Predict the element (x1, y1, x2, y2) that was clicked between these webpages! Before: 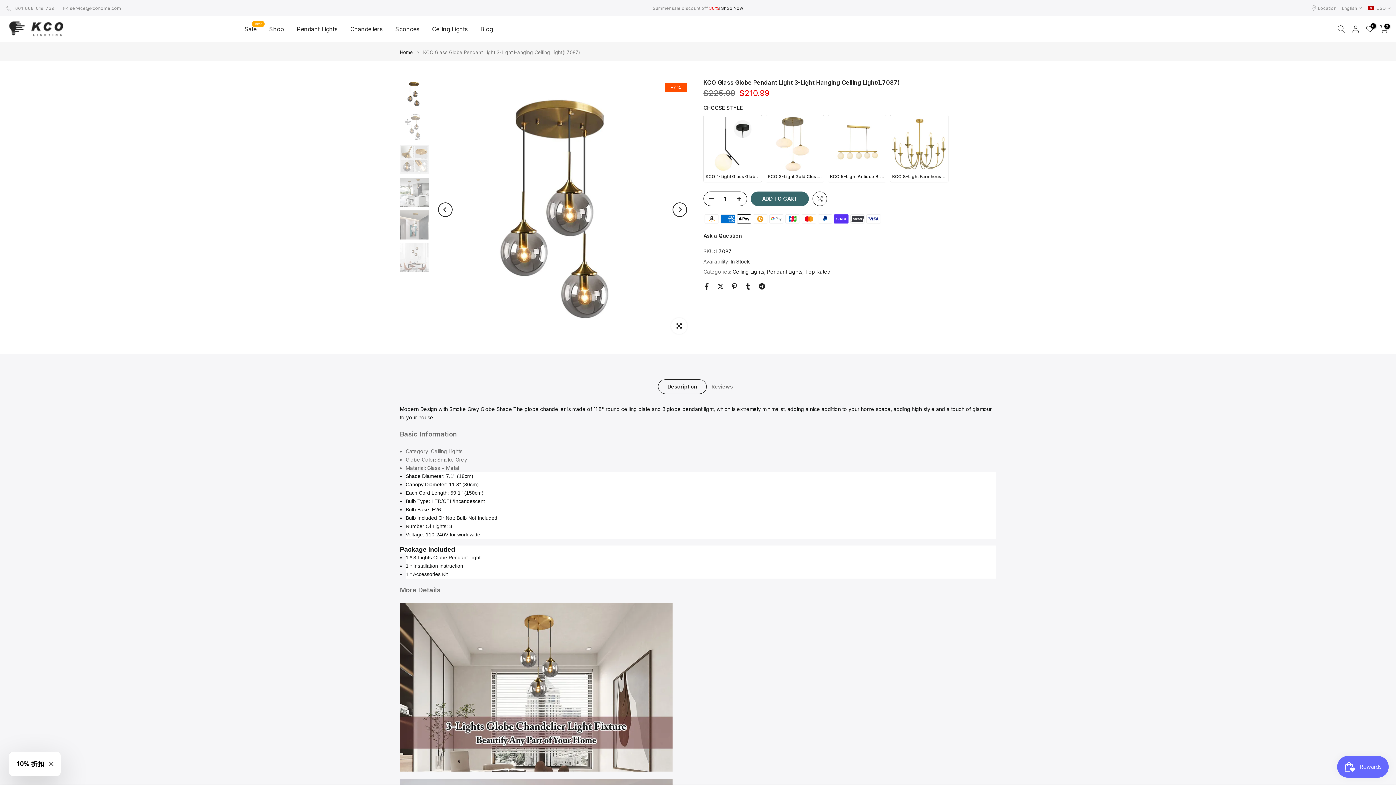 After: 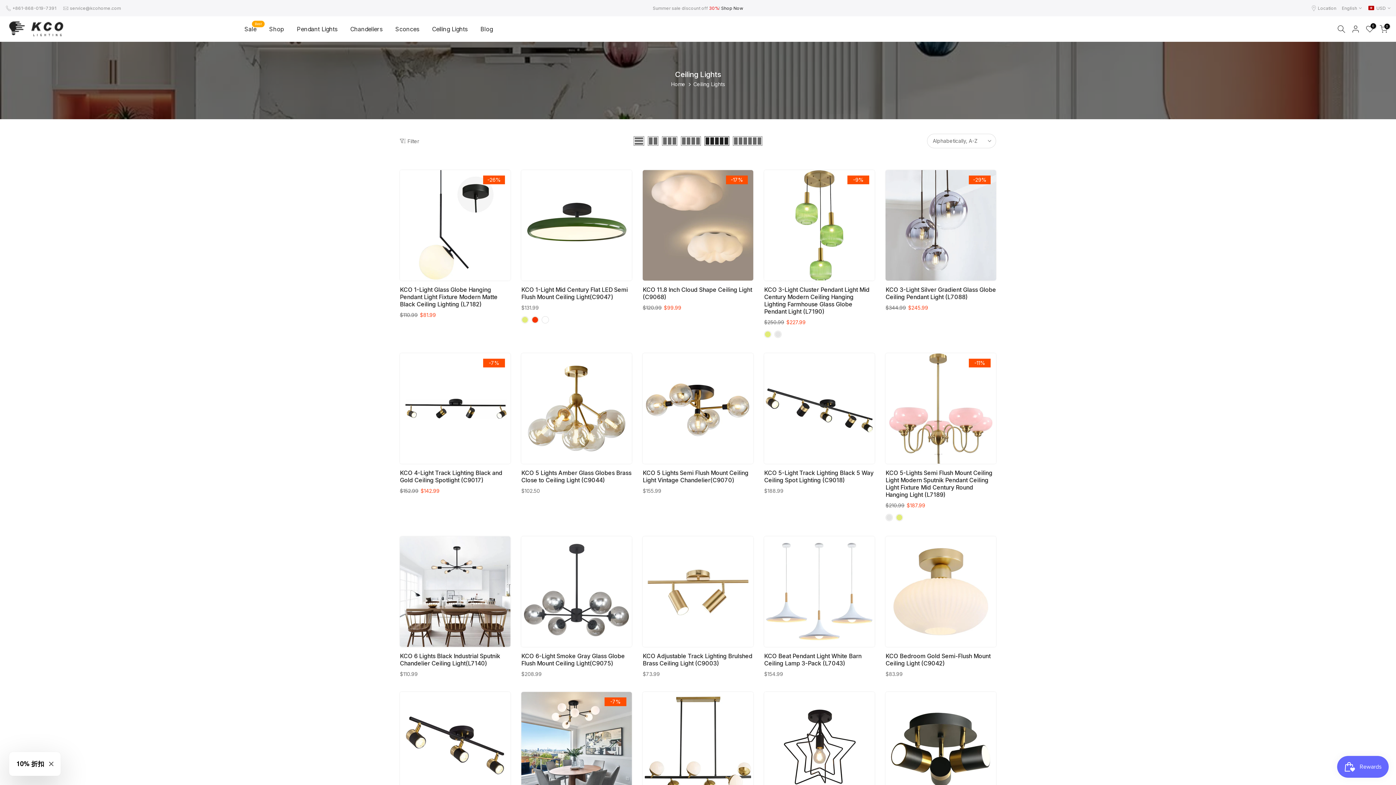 Action: bbox: (732, 267, 765, 276) label: Ceiling Lights